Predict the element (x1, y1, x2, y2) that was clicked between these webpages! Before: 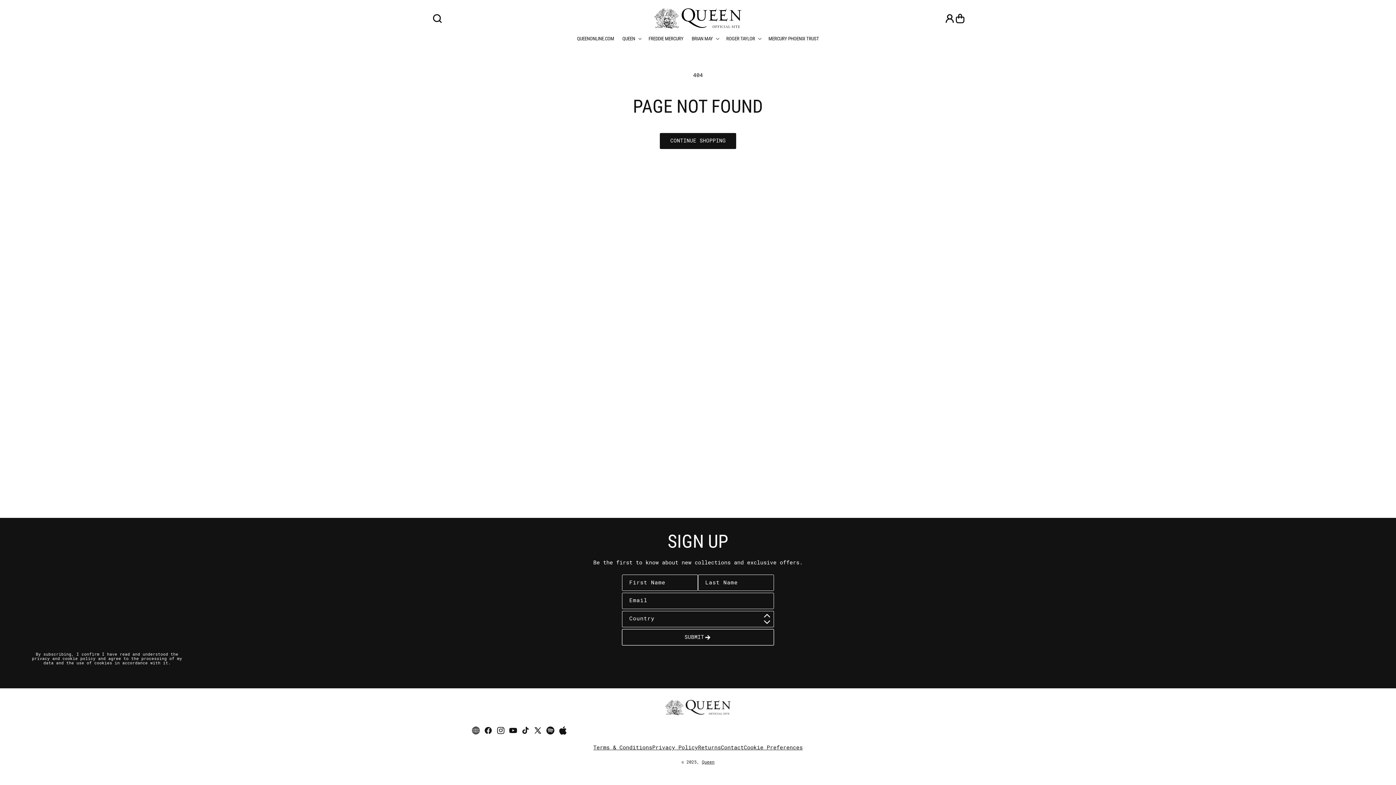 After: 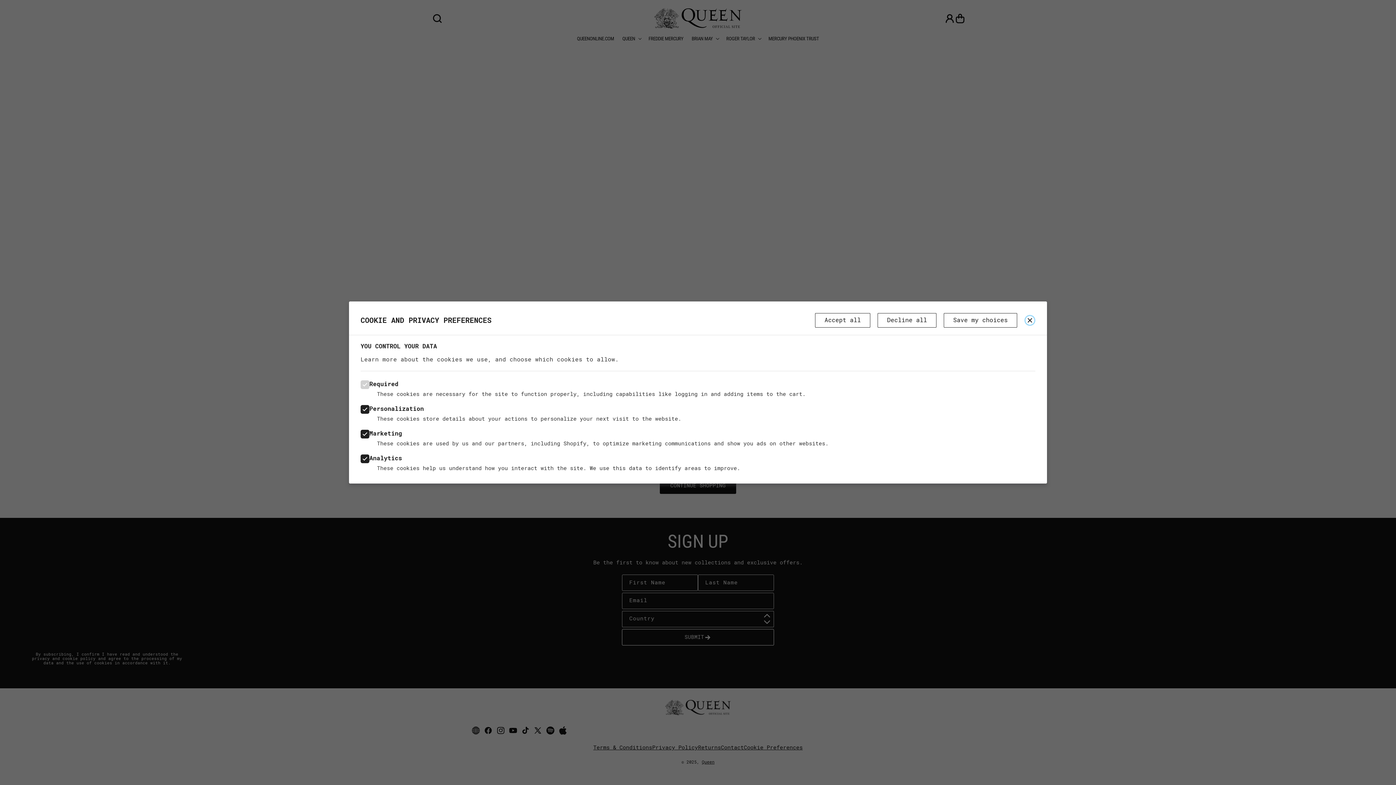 Action: bbox: (744, 744, 802, 751) label: Cookie Preferences